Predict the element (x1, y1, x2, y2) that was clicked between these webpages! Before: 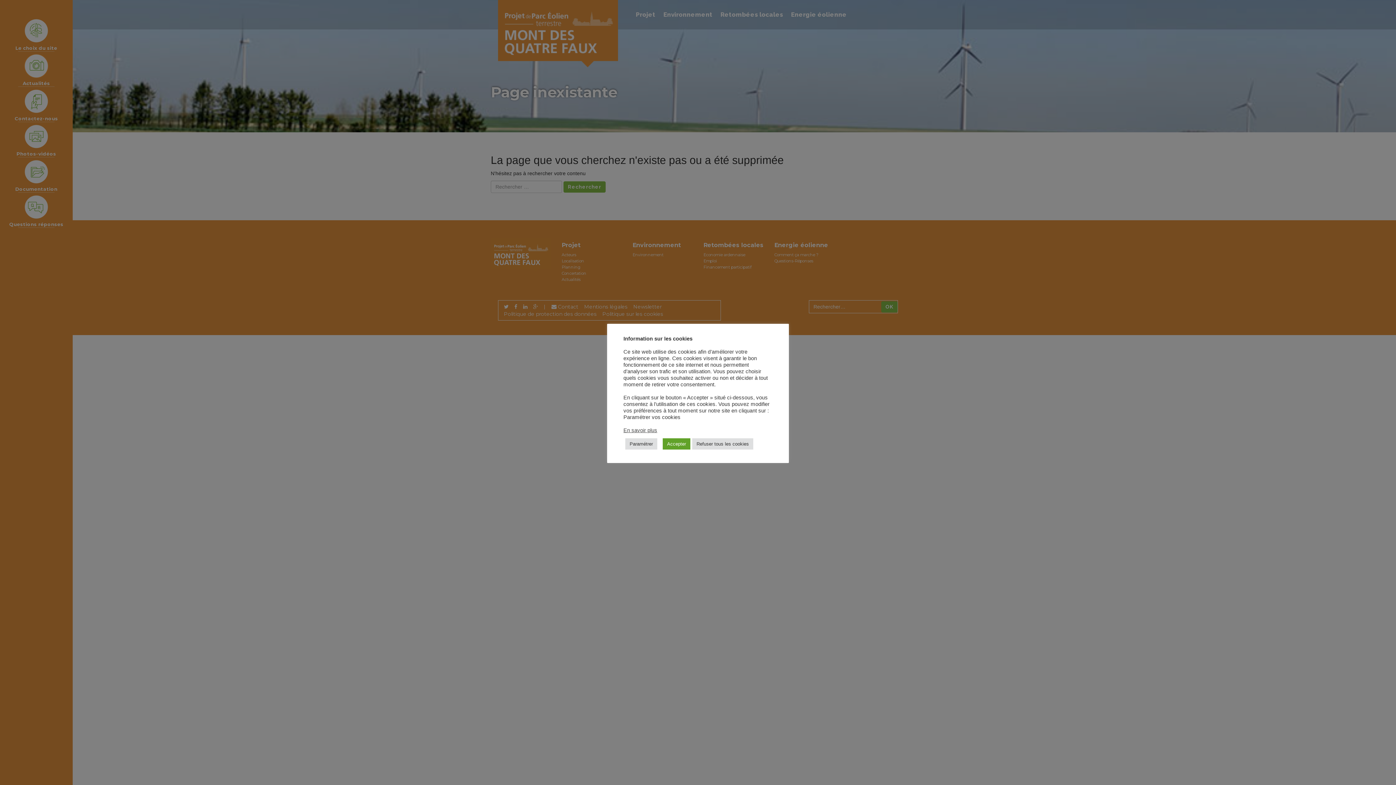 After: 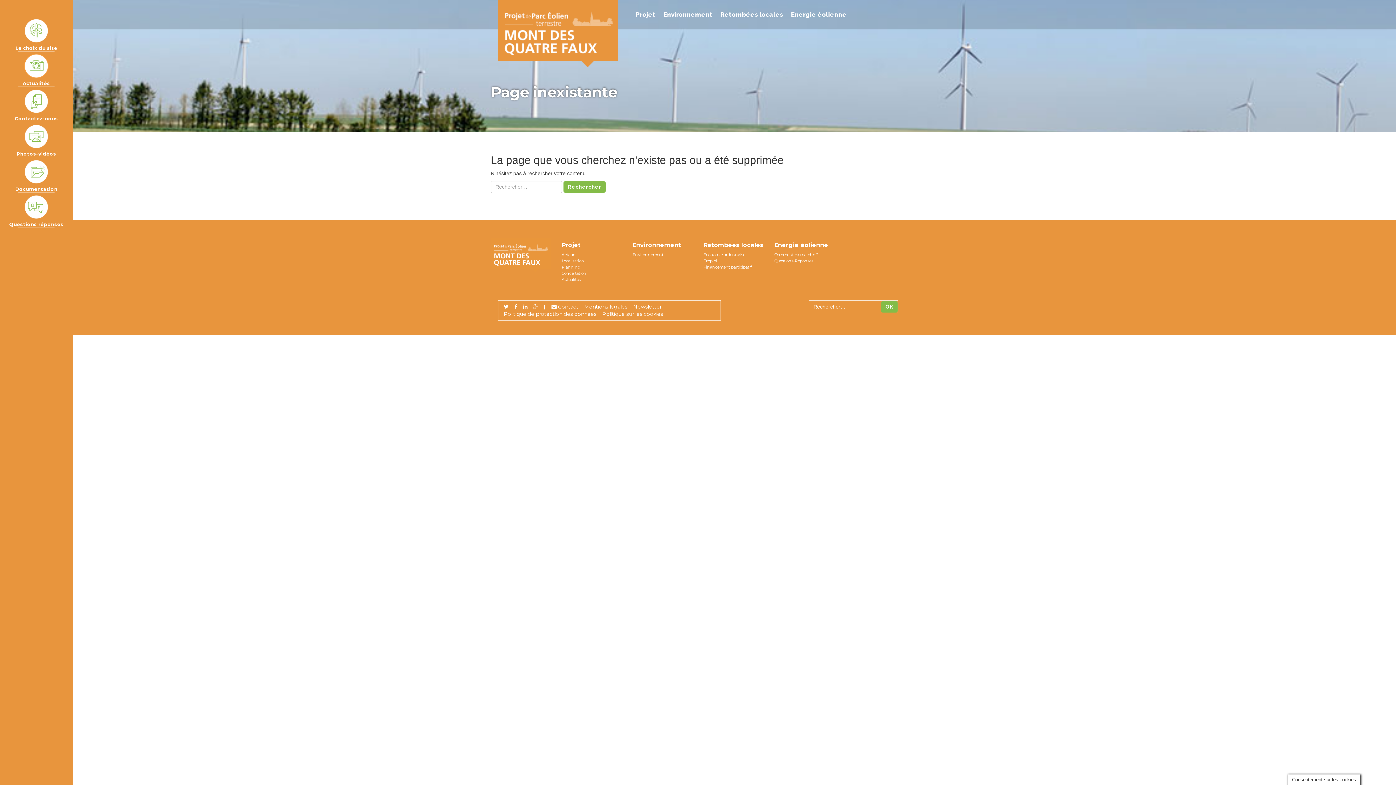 Action: label: Accepter bbox: (662, 438, 690, 449)